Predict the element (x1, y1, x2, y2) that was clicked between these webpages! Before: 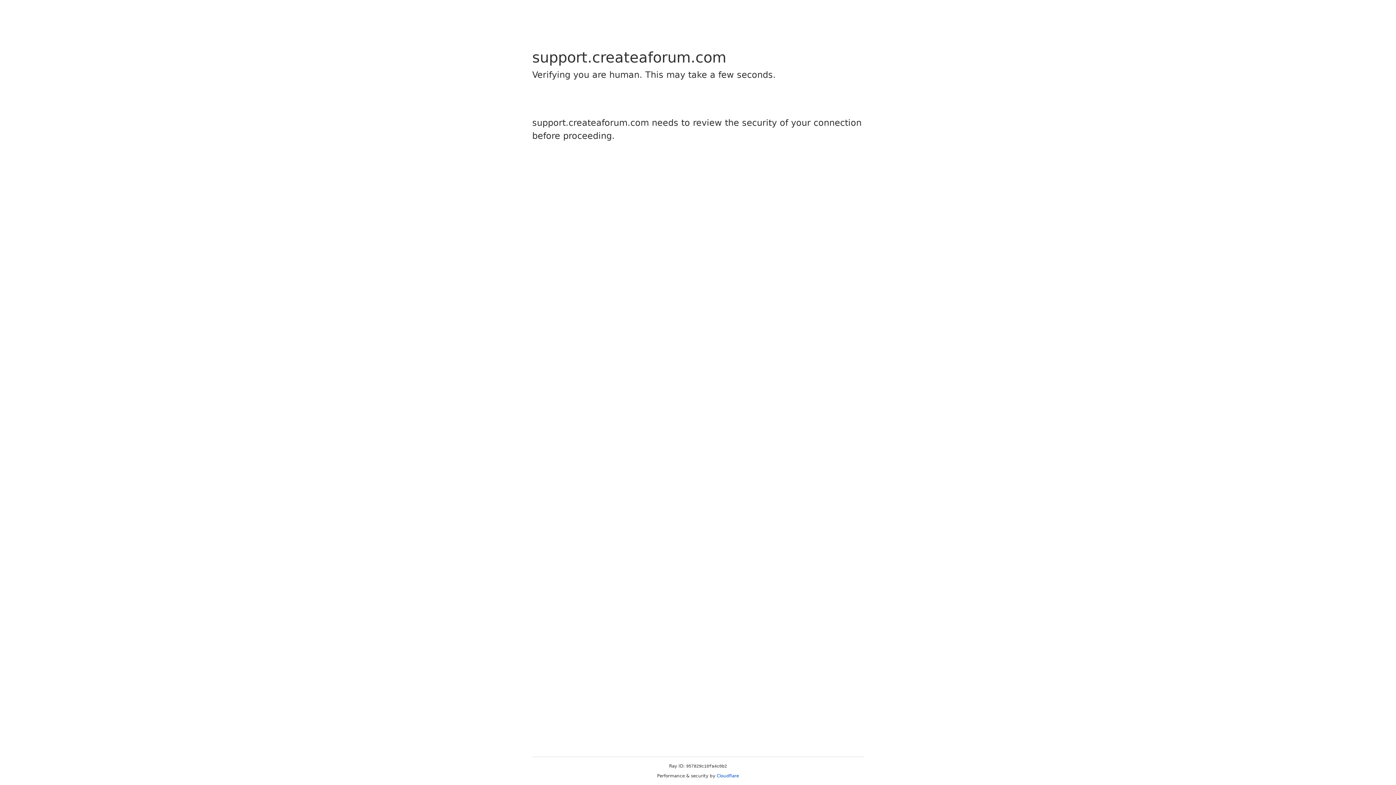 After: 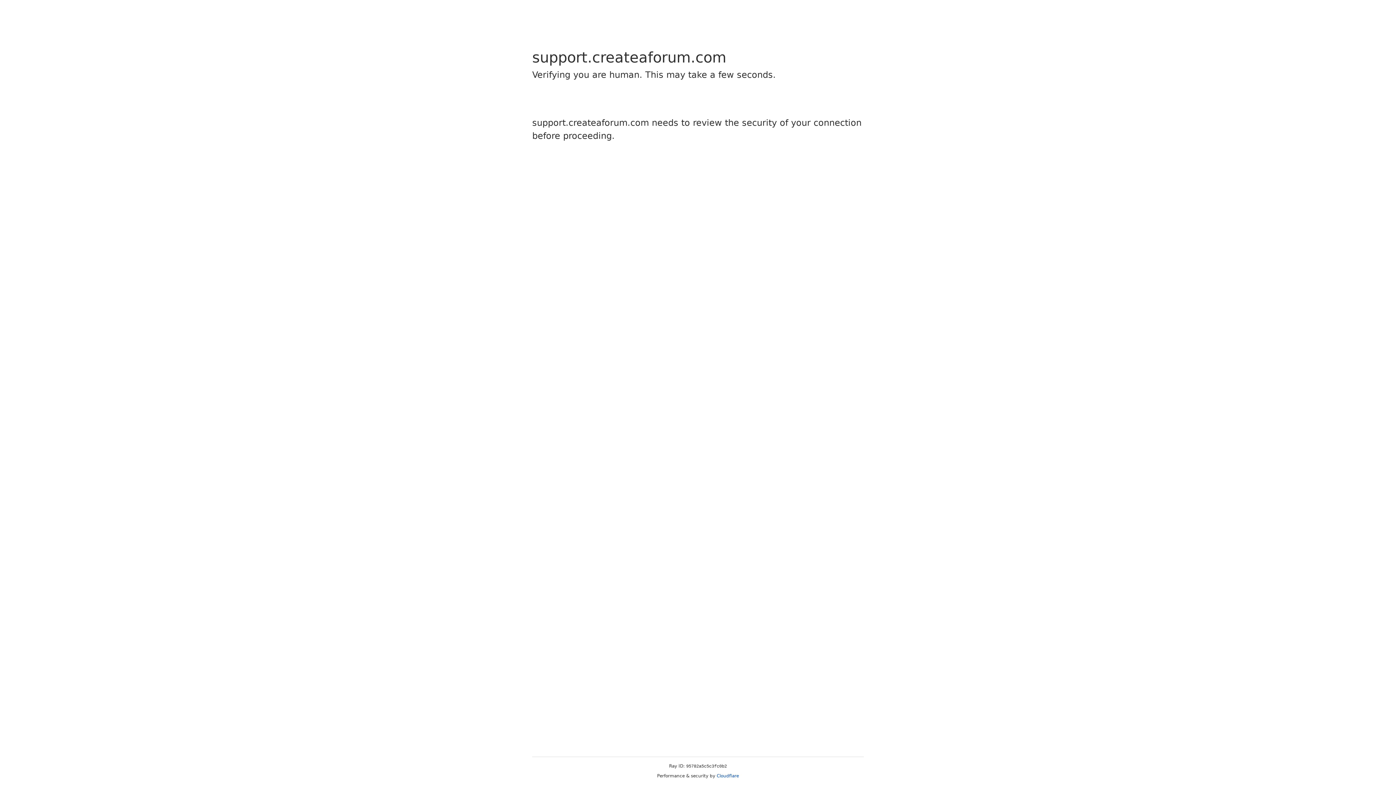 Action: label: Cloudflare bbox: (716, 773, 739, 778)